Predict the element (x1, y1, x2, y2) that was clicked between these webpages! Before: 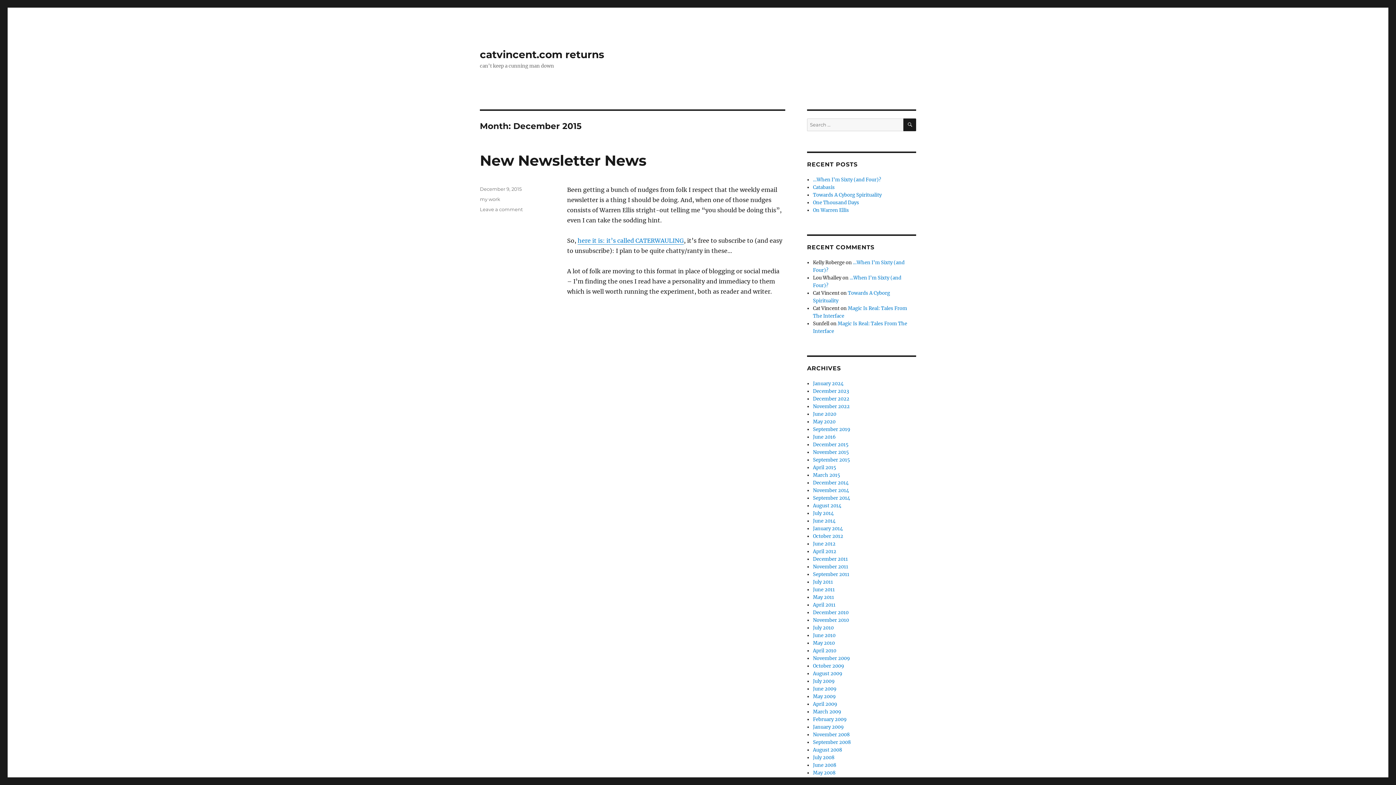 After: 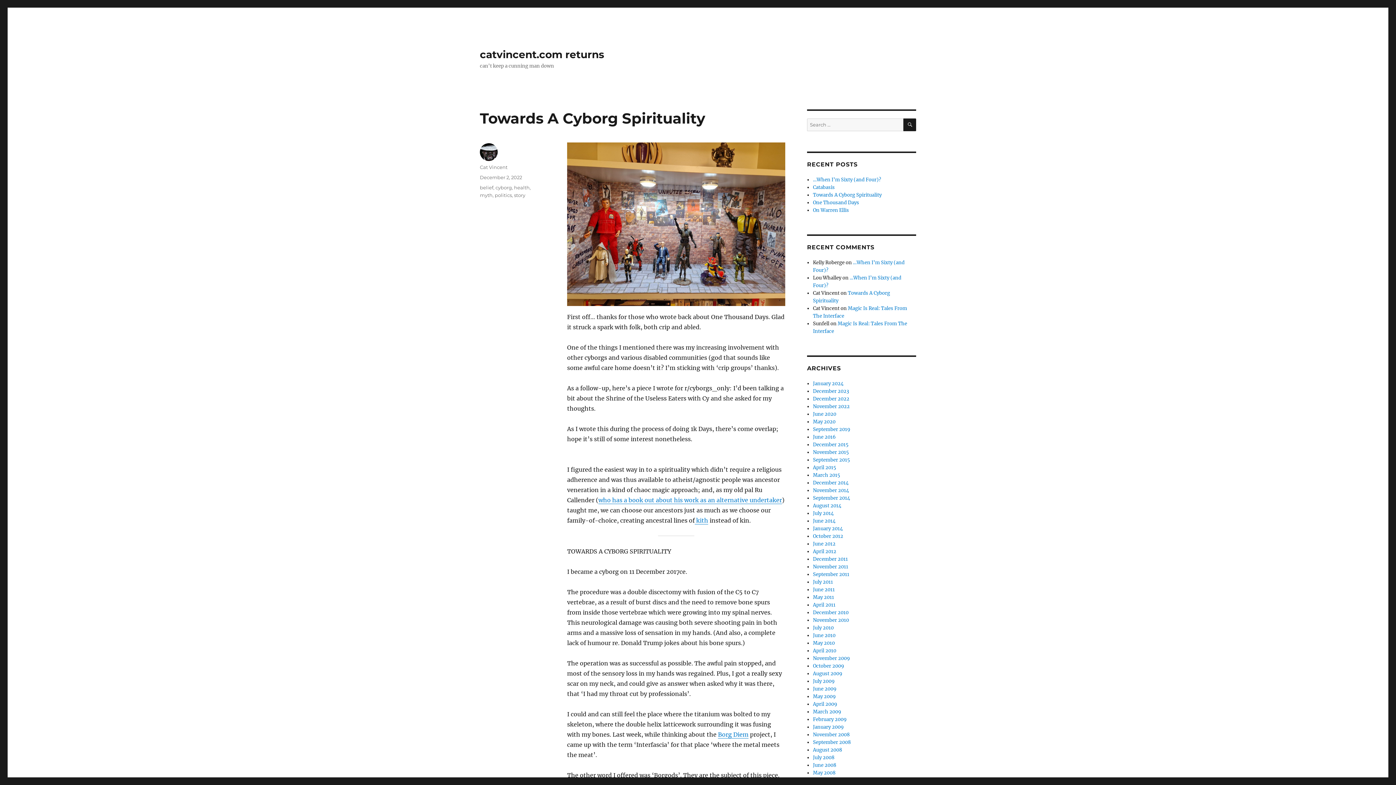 Action: bbox: (813, 192, 881, 198) label: Towards A Cyborg Spirituality